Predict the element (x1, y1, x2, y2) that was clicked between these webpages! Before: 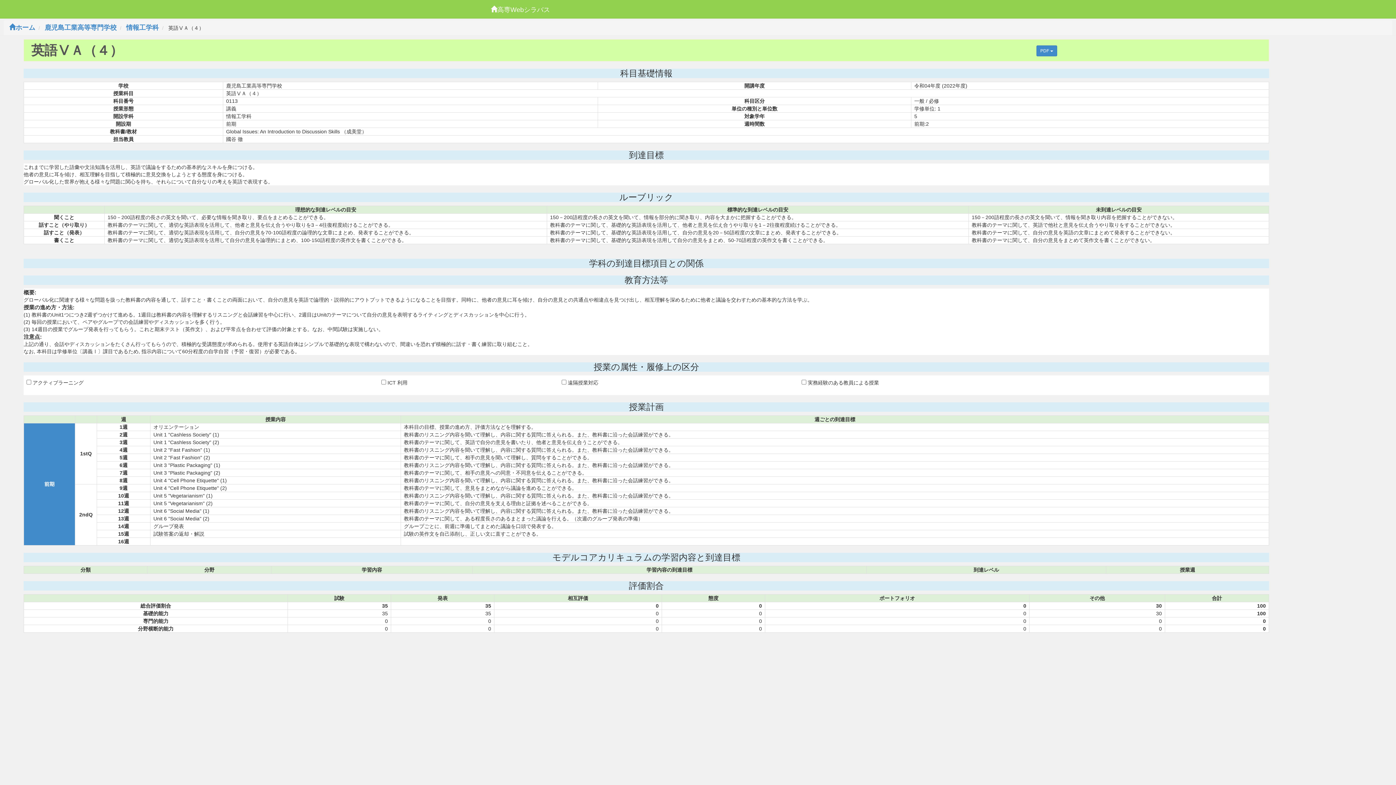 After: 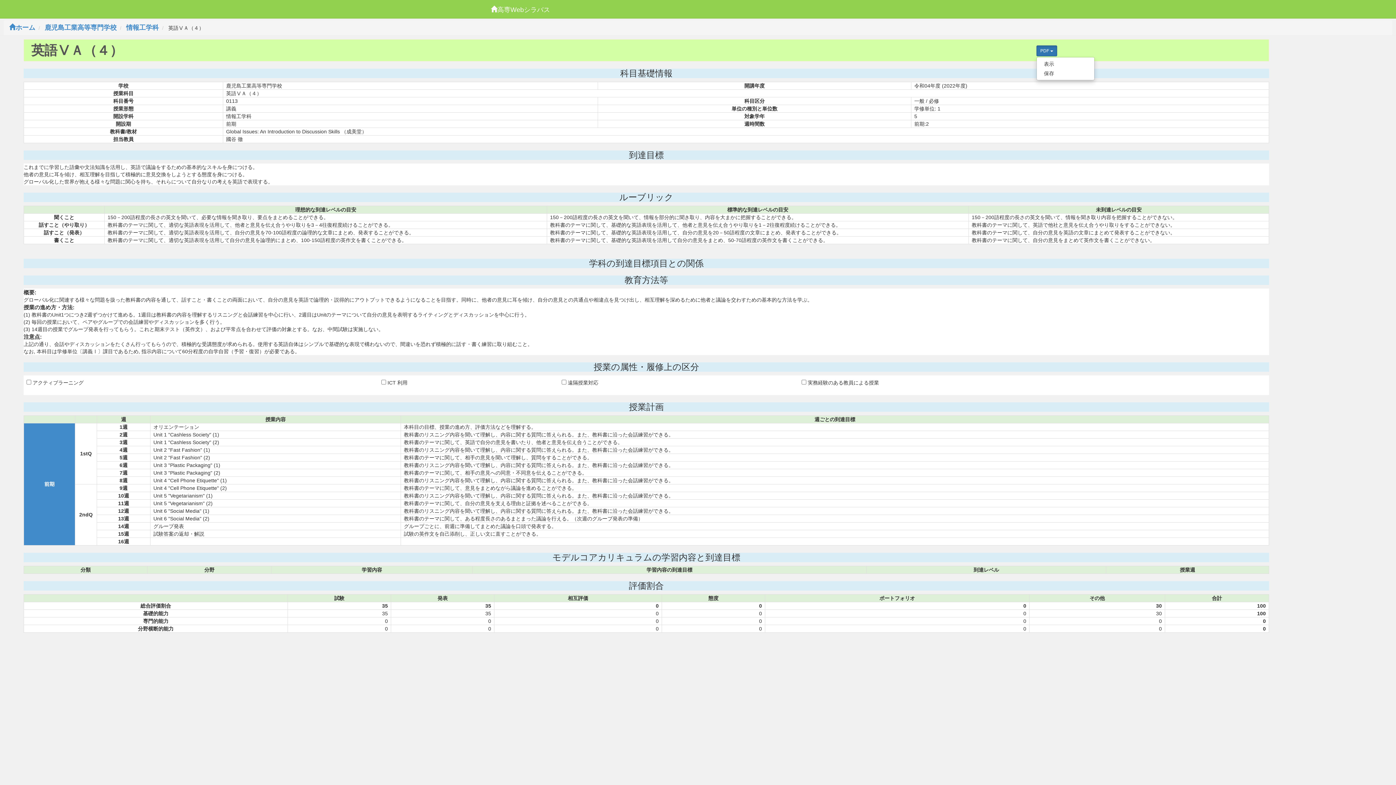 Action: label: PDF  bbox: (1036, 45, 1057, 56)